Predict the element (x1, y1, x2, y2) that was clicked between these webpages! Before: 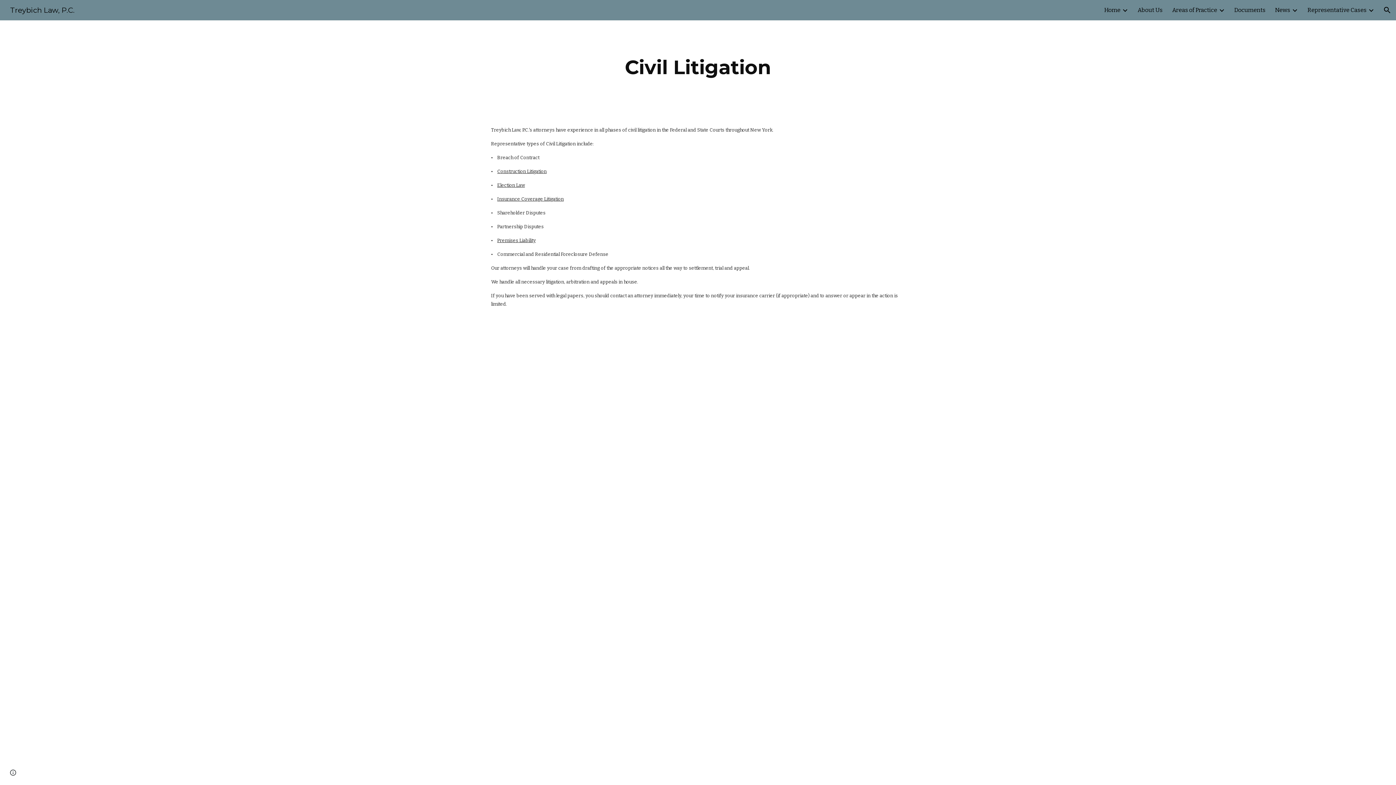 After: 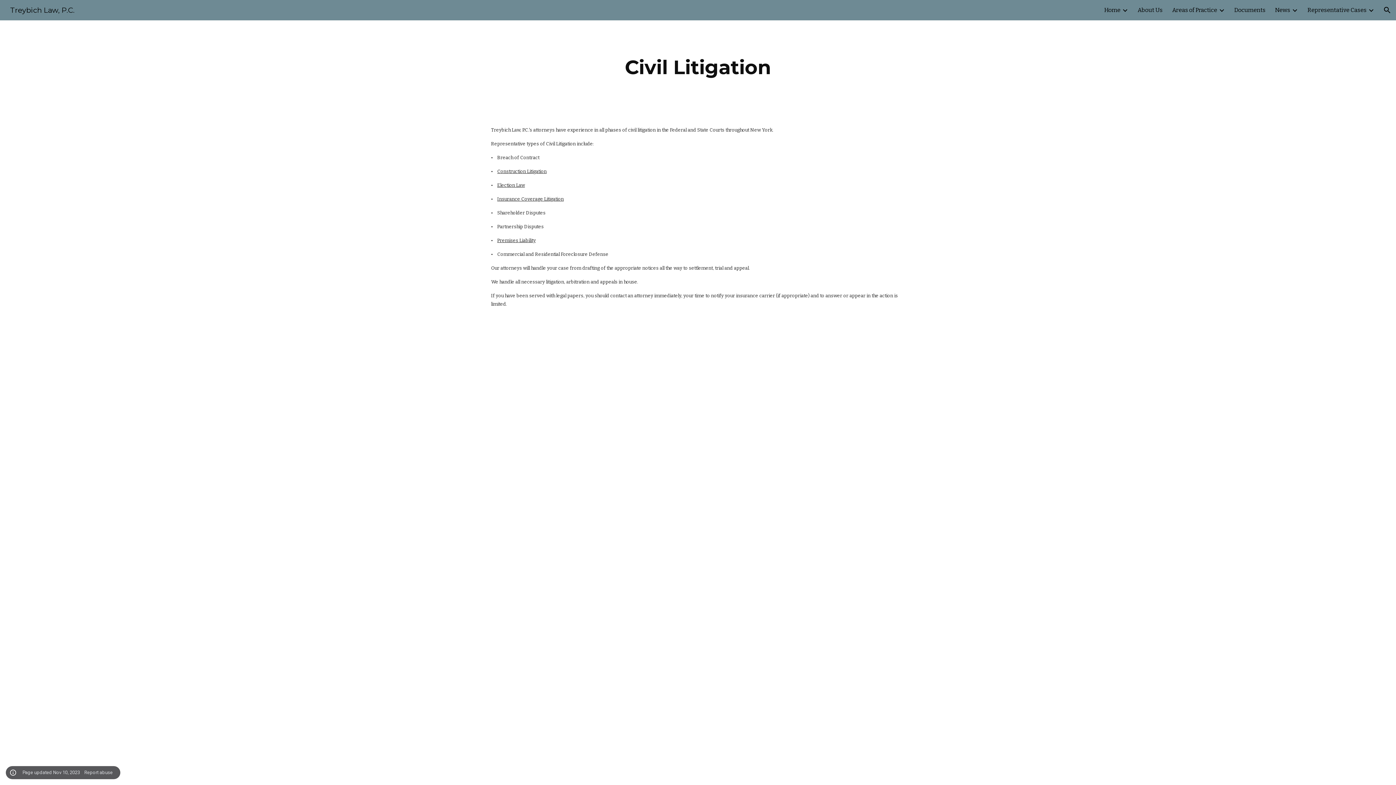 Action: label: Site actions bbox: (8, 768, 18, 778)